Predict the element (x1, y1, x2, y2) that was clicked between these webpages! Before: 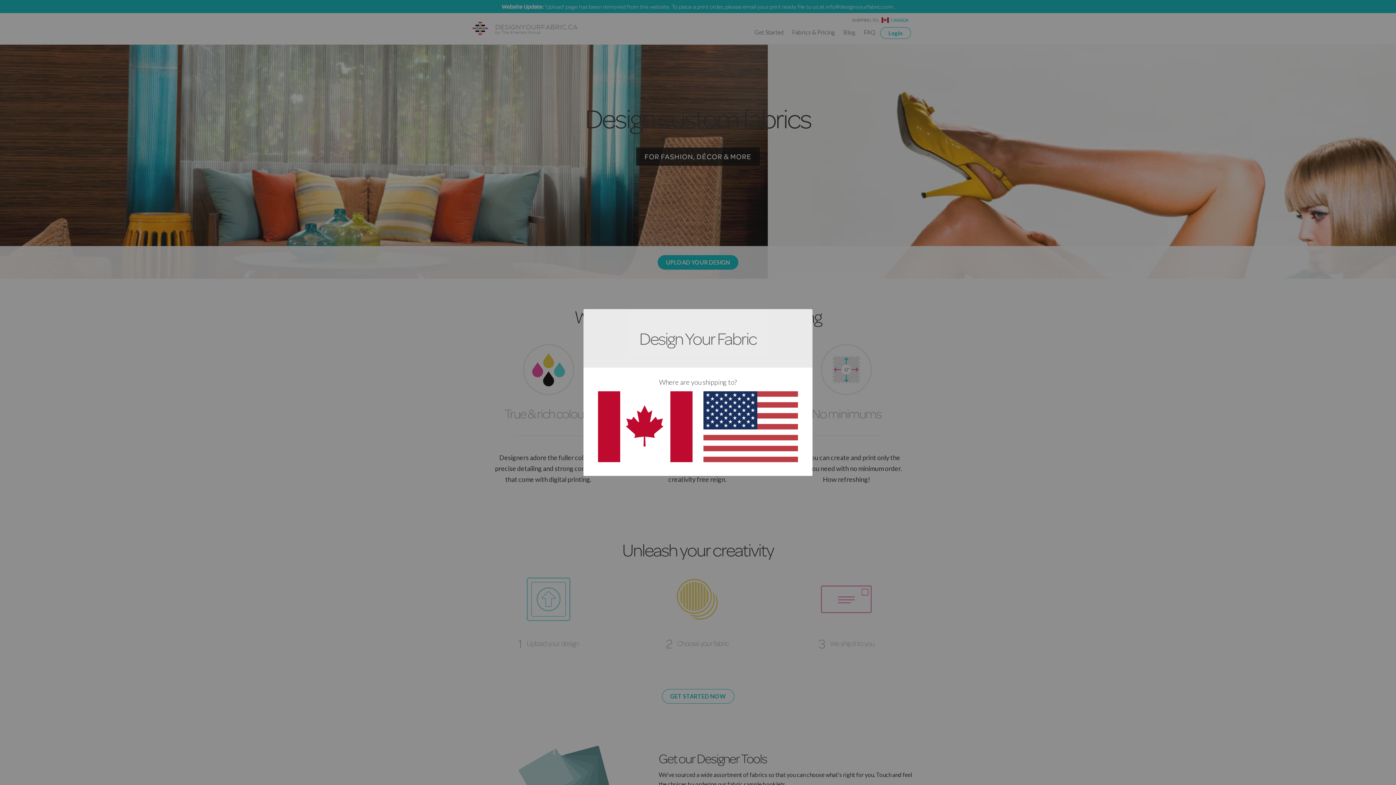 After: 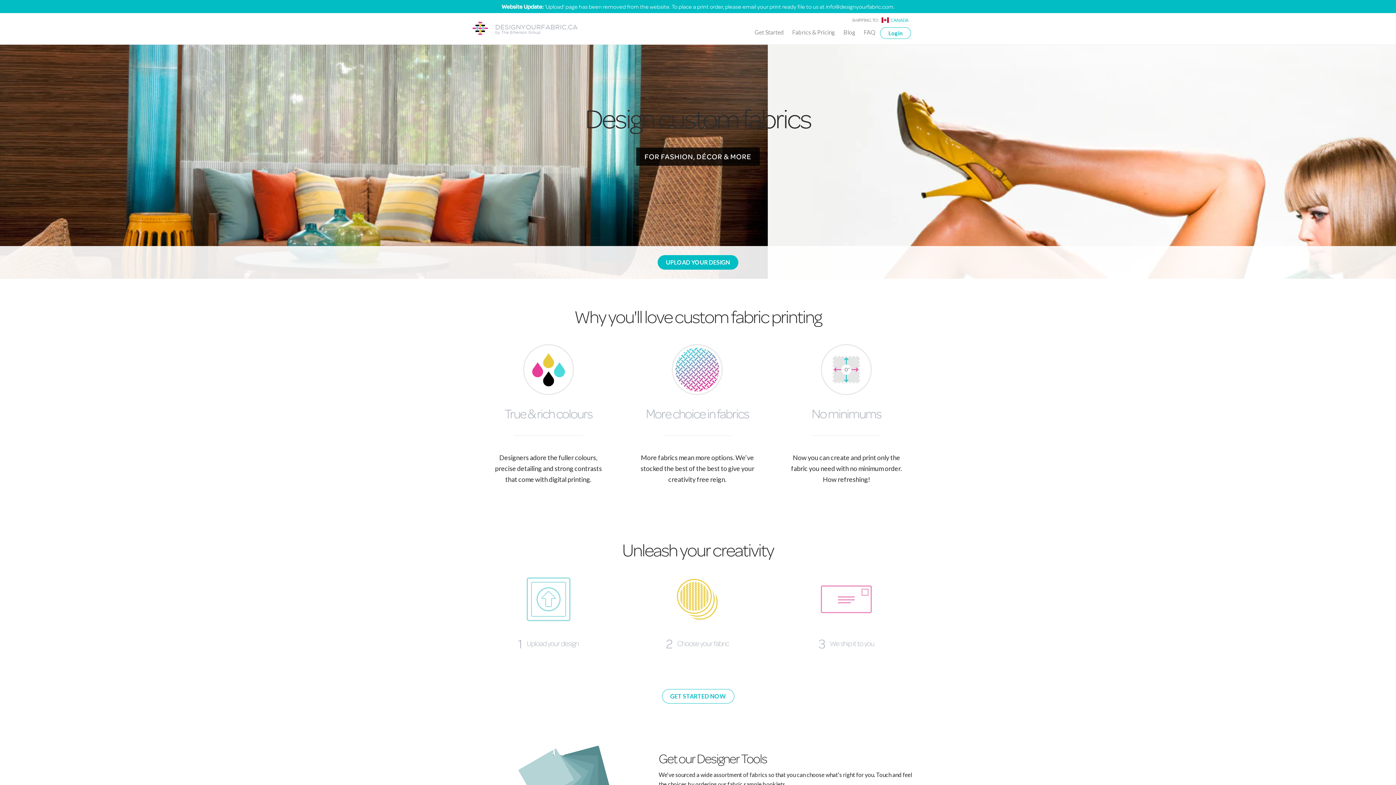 Action: bbox: (598, 455, 692, 463)